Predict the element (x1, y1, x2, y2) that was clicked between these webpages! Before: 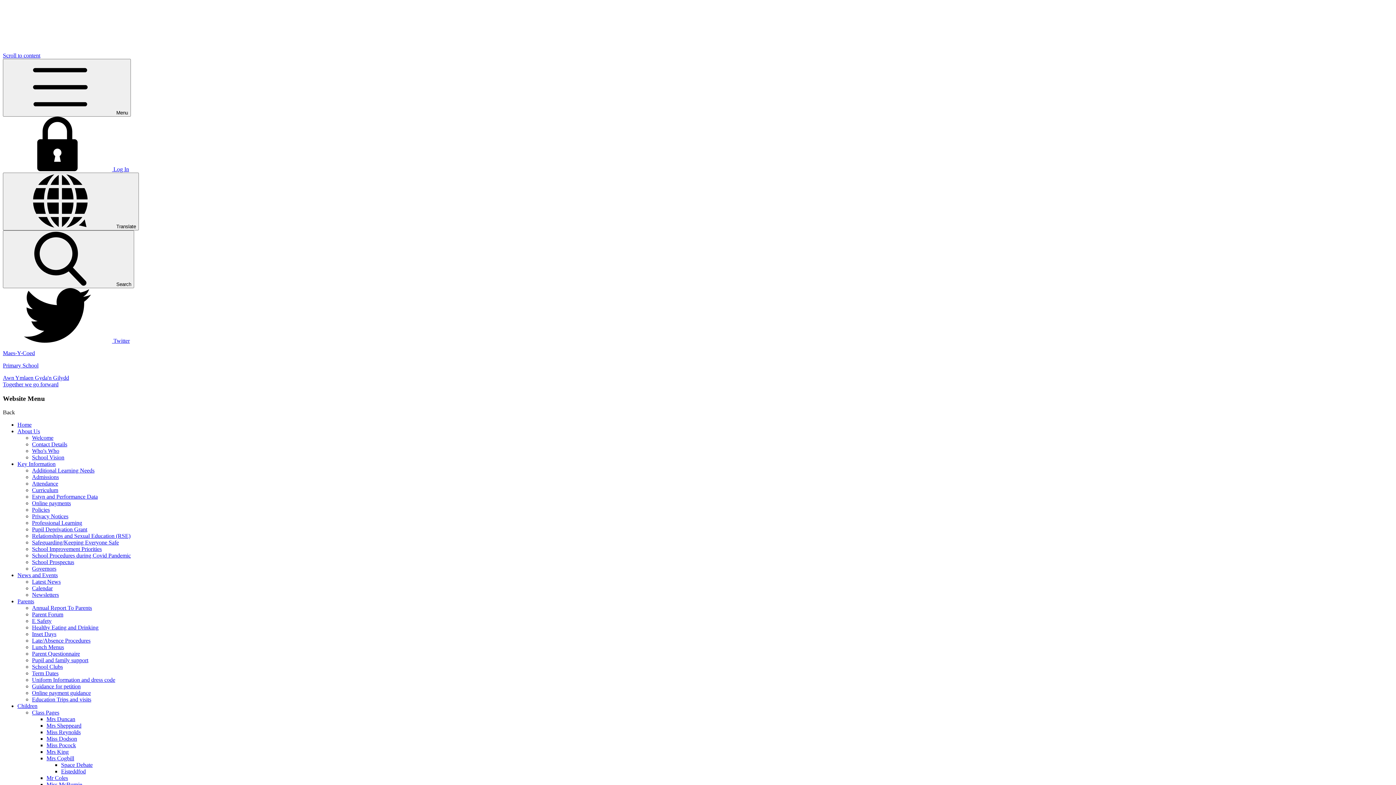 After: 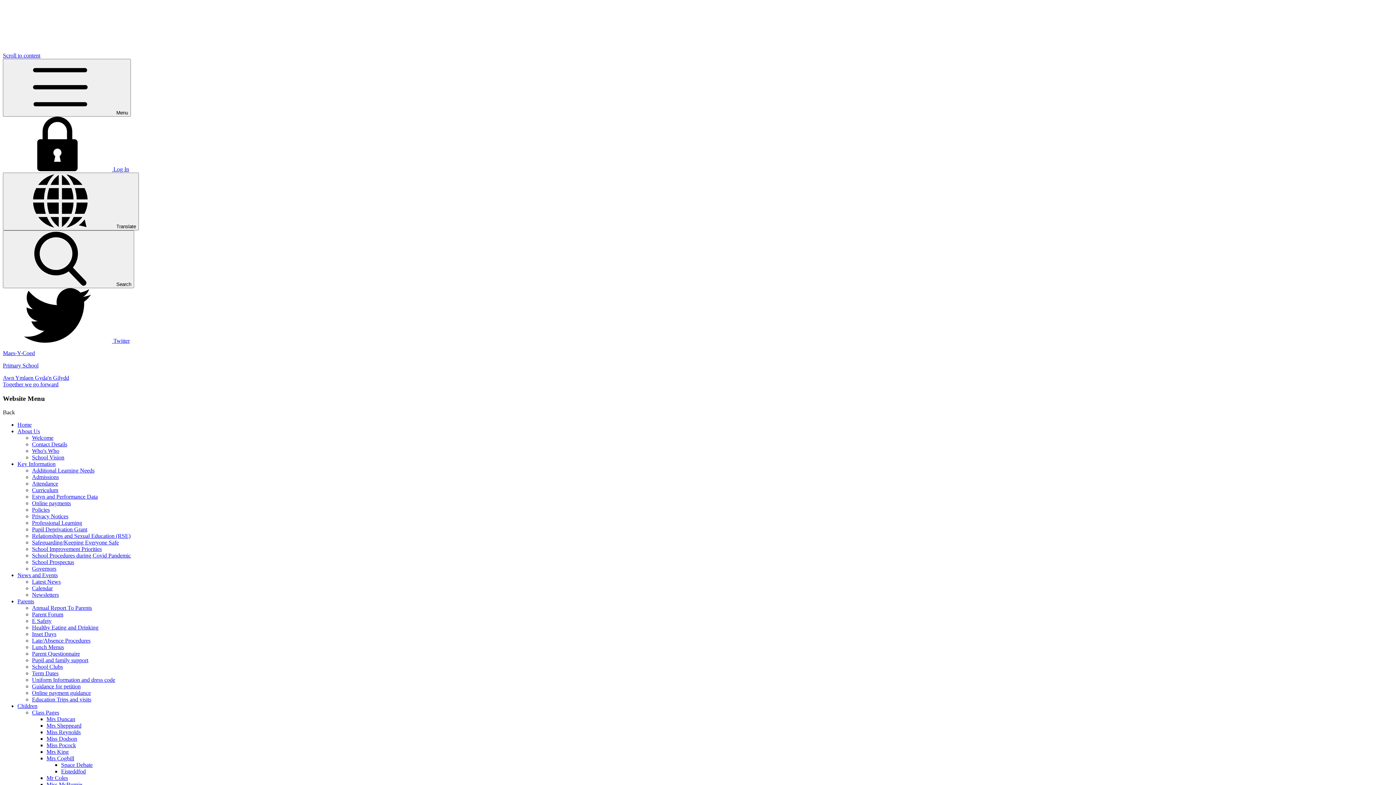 Action: bbox: (2, 337, 129, 344) label:  Twitter